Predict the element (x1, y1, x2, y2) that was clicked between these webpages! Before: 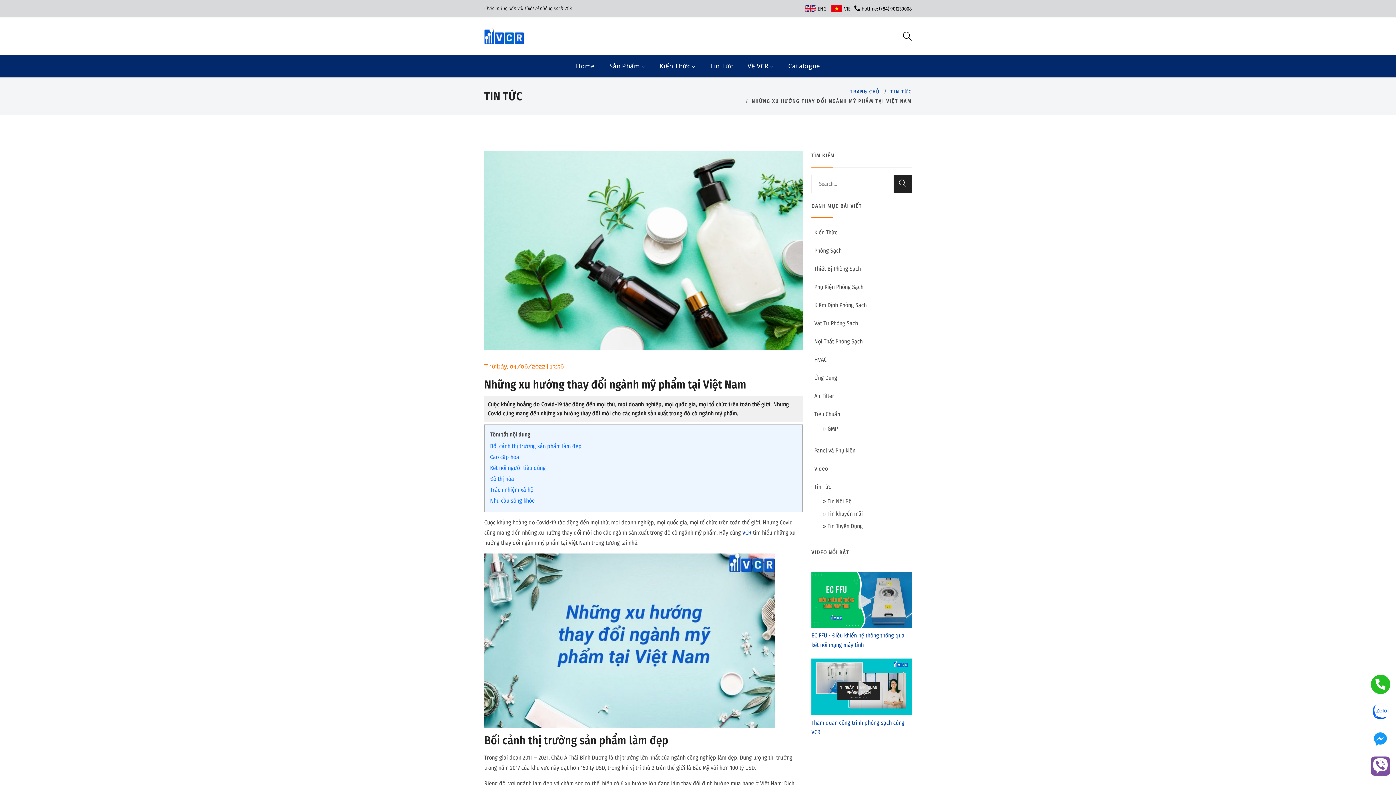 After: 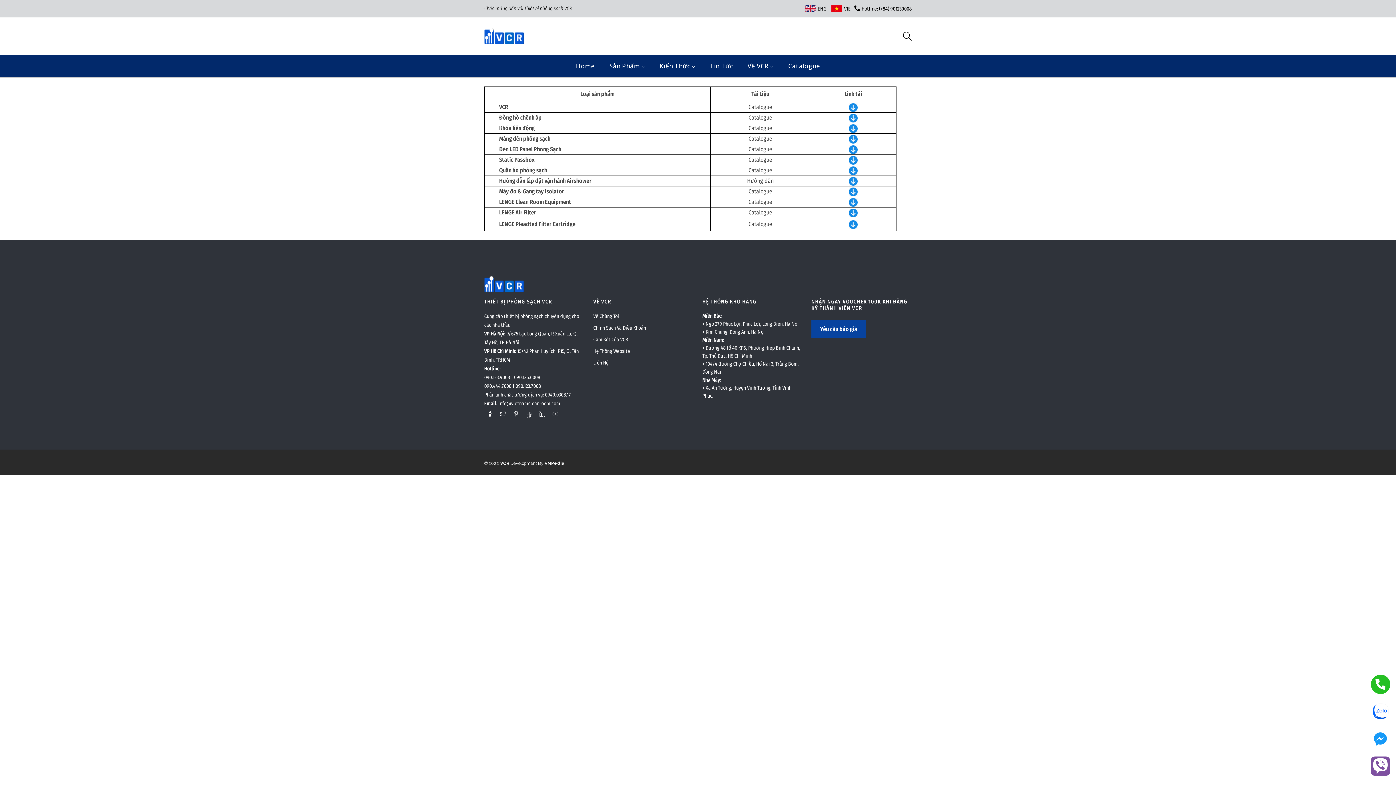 Action: label: Catalogue bbox: (788, 55, 820, 77)